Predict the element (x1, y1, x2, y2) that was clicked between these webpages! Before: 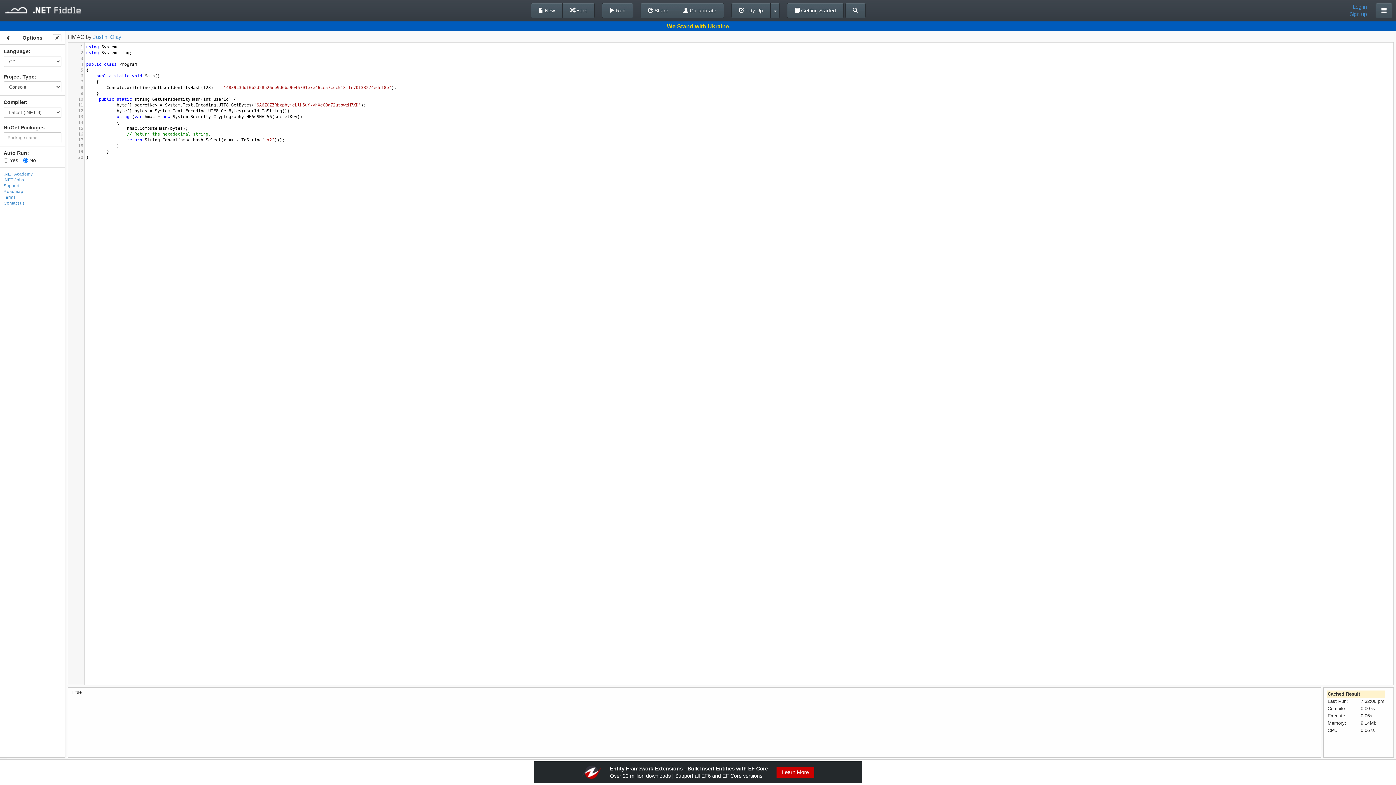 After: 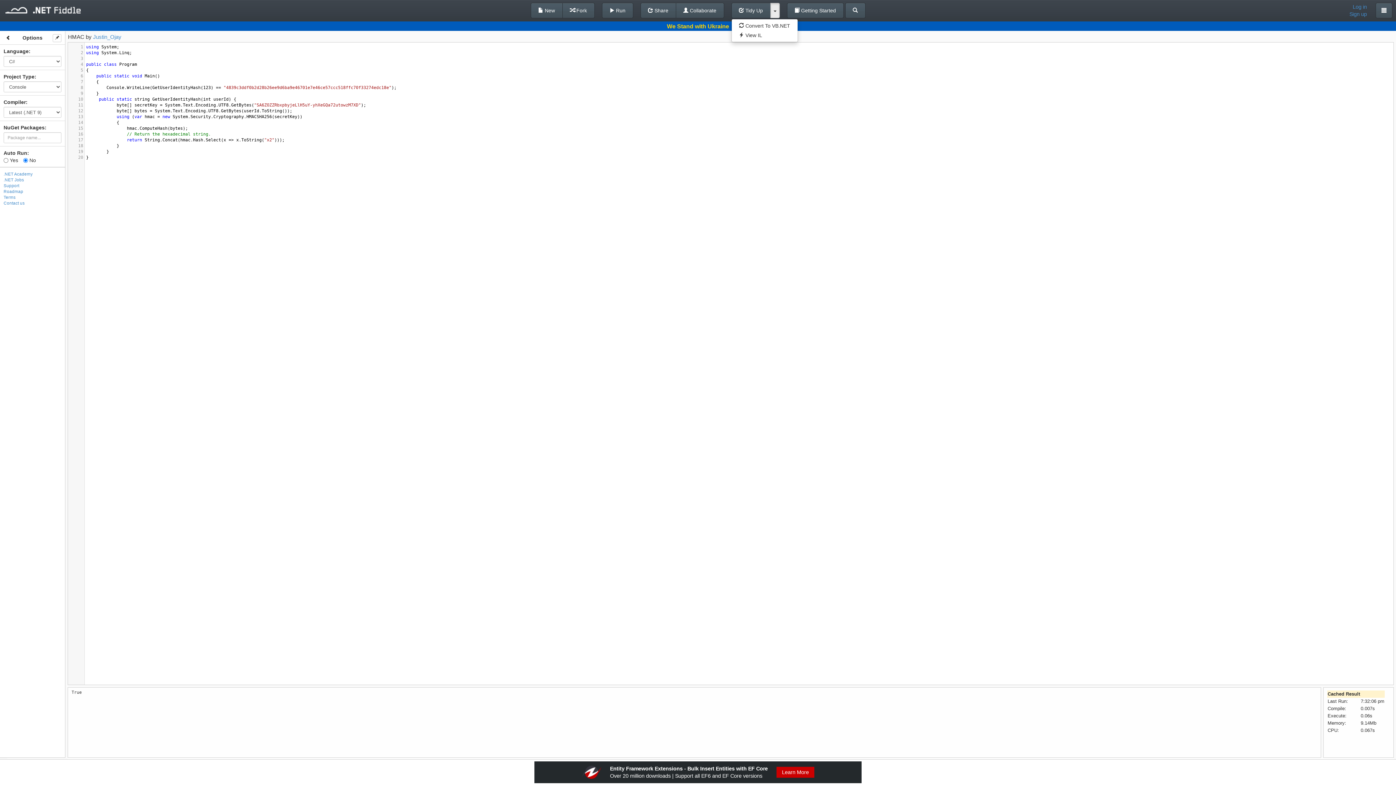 Action: bbox: (770, 2, 779, 18)